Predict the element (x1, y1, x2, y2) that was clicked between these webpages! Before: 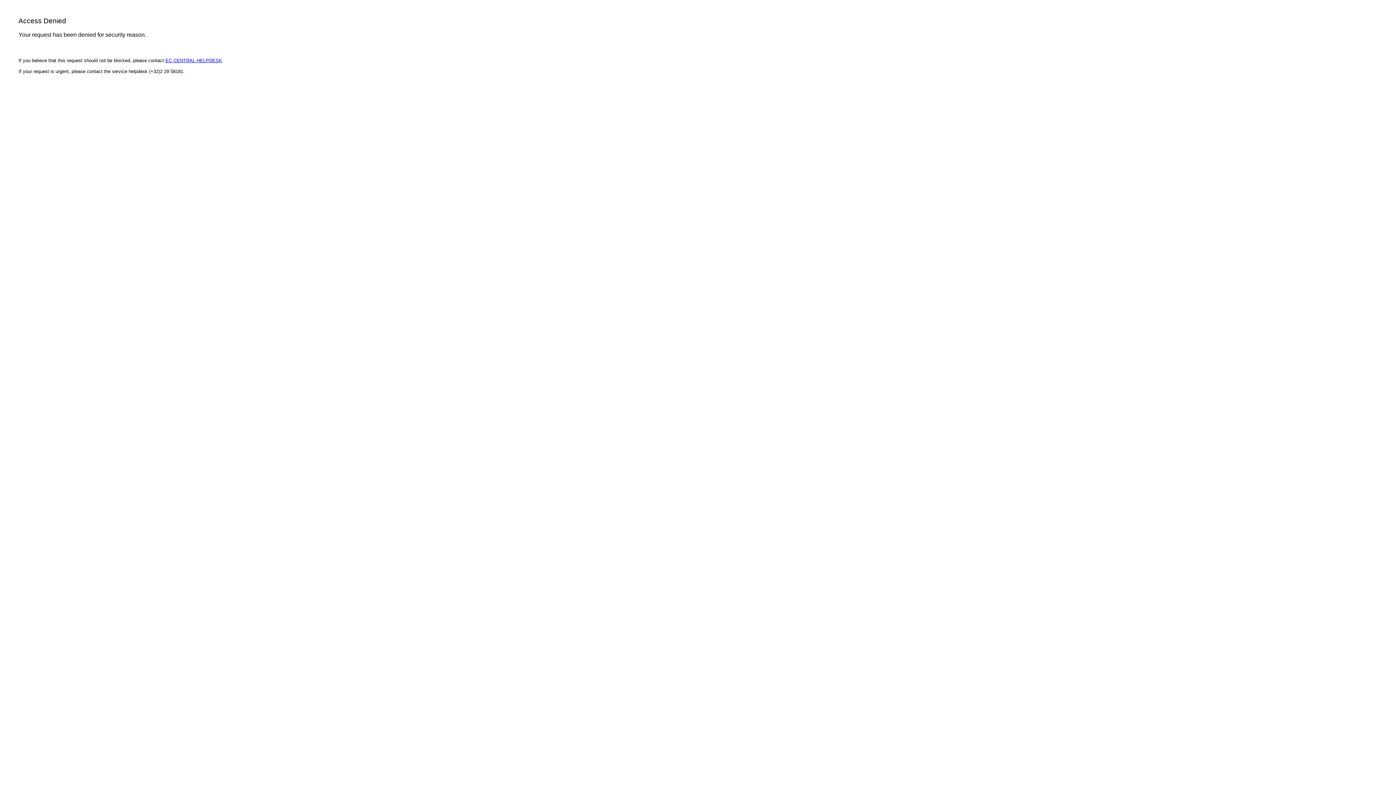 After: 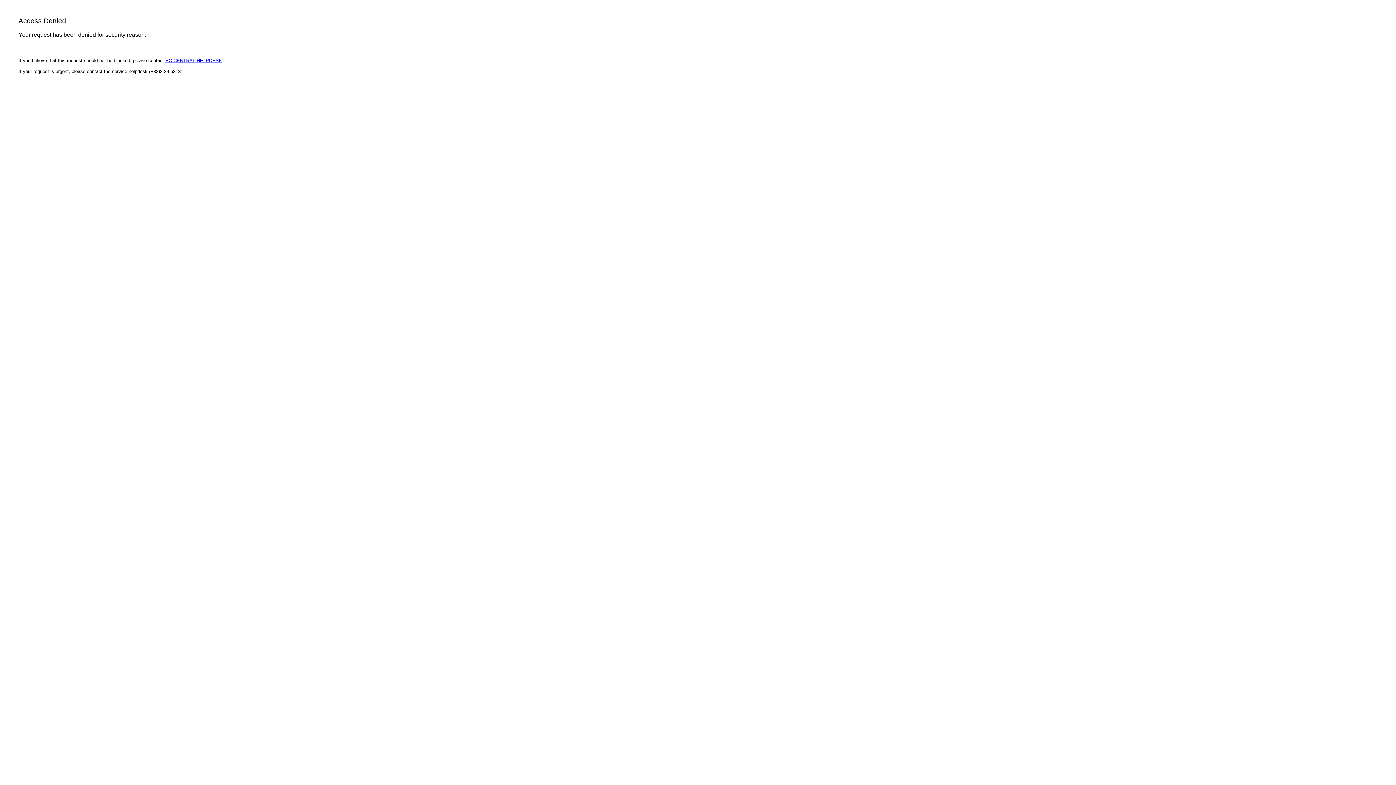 Action: label: EC CENTRAL HELPDESK bbox: (165, 57, 222, 63)